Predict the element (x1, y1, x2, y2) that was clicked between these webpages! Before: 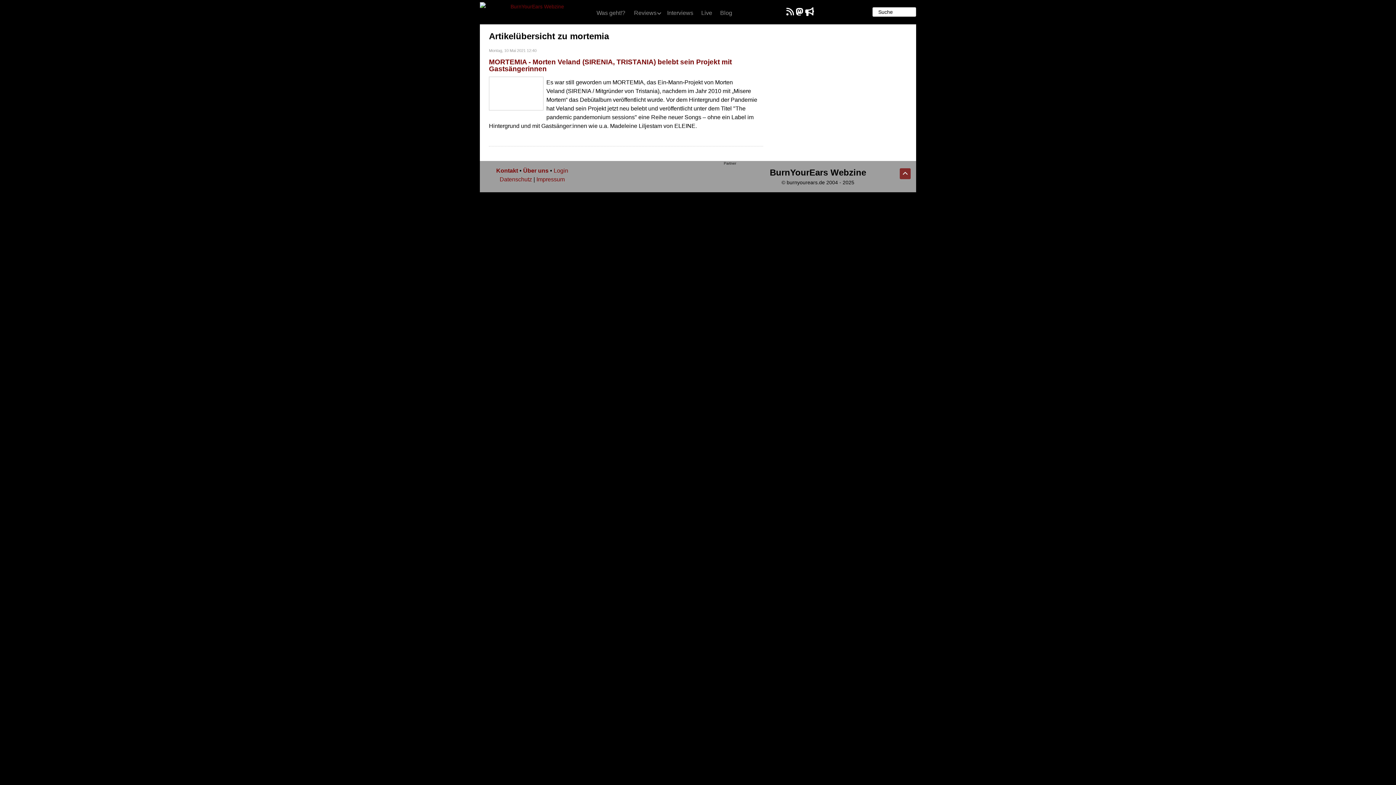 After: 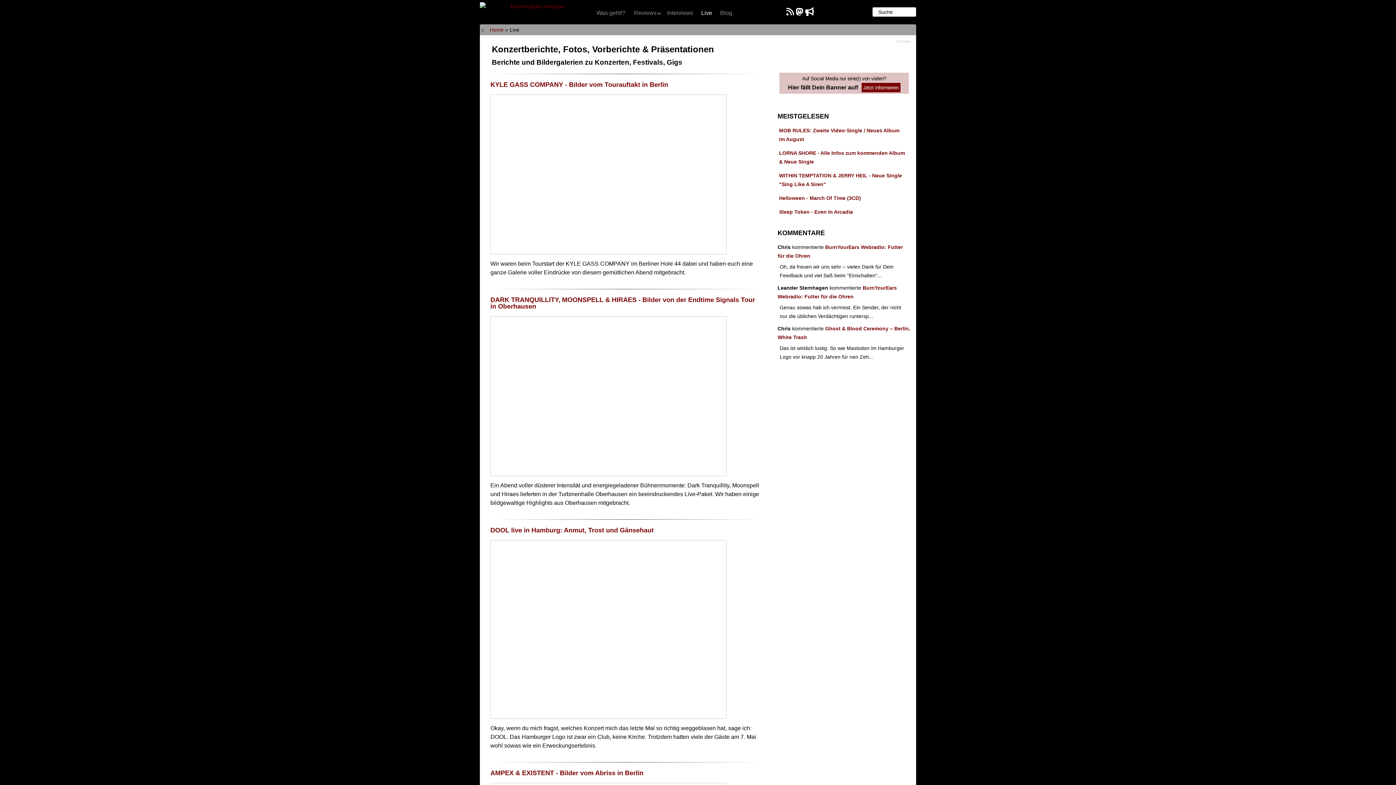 Action: label: Live bbox: (697, 2, 716, 24)